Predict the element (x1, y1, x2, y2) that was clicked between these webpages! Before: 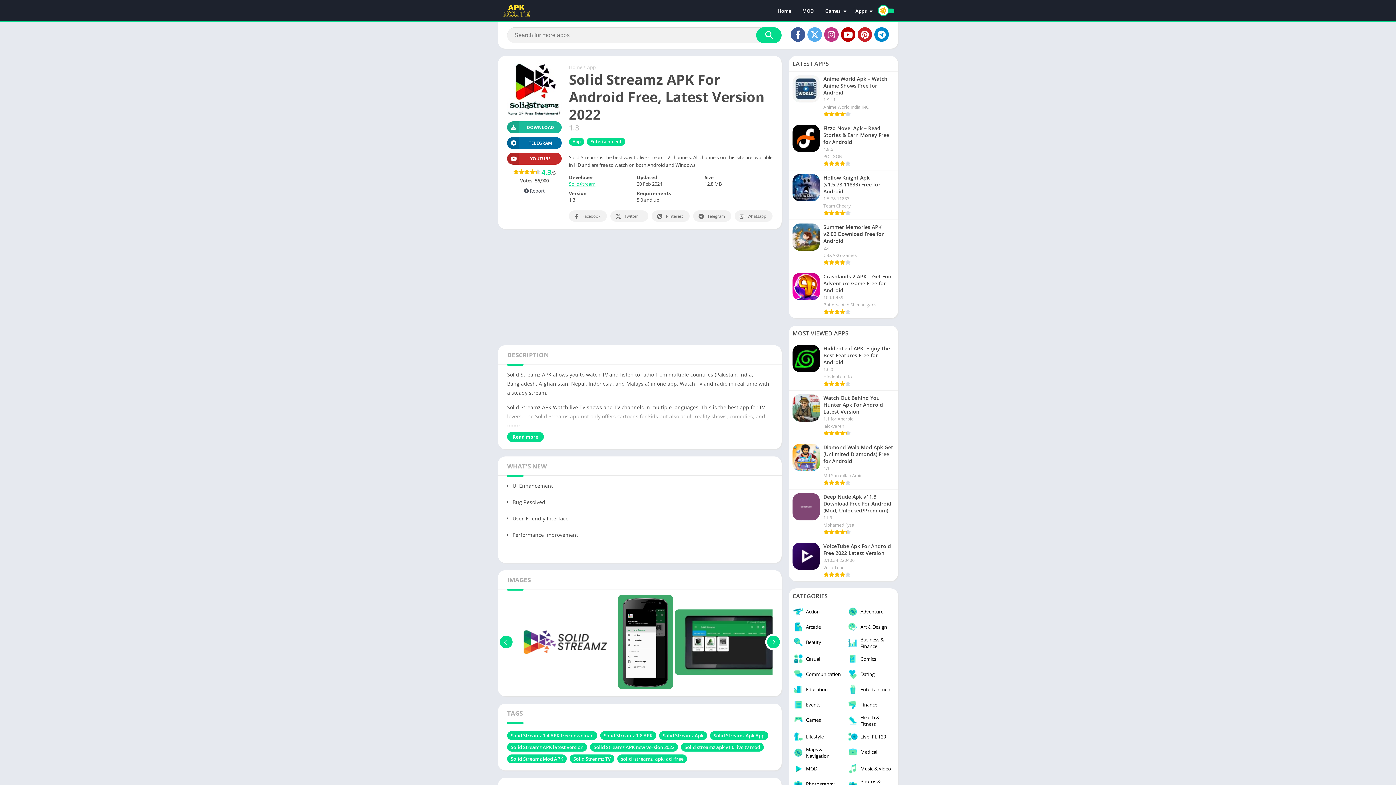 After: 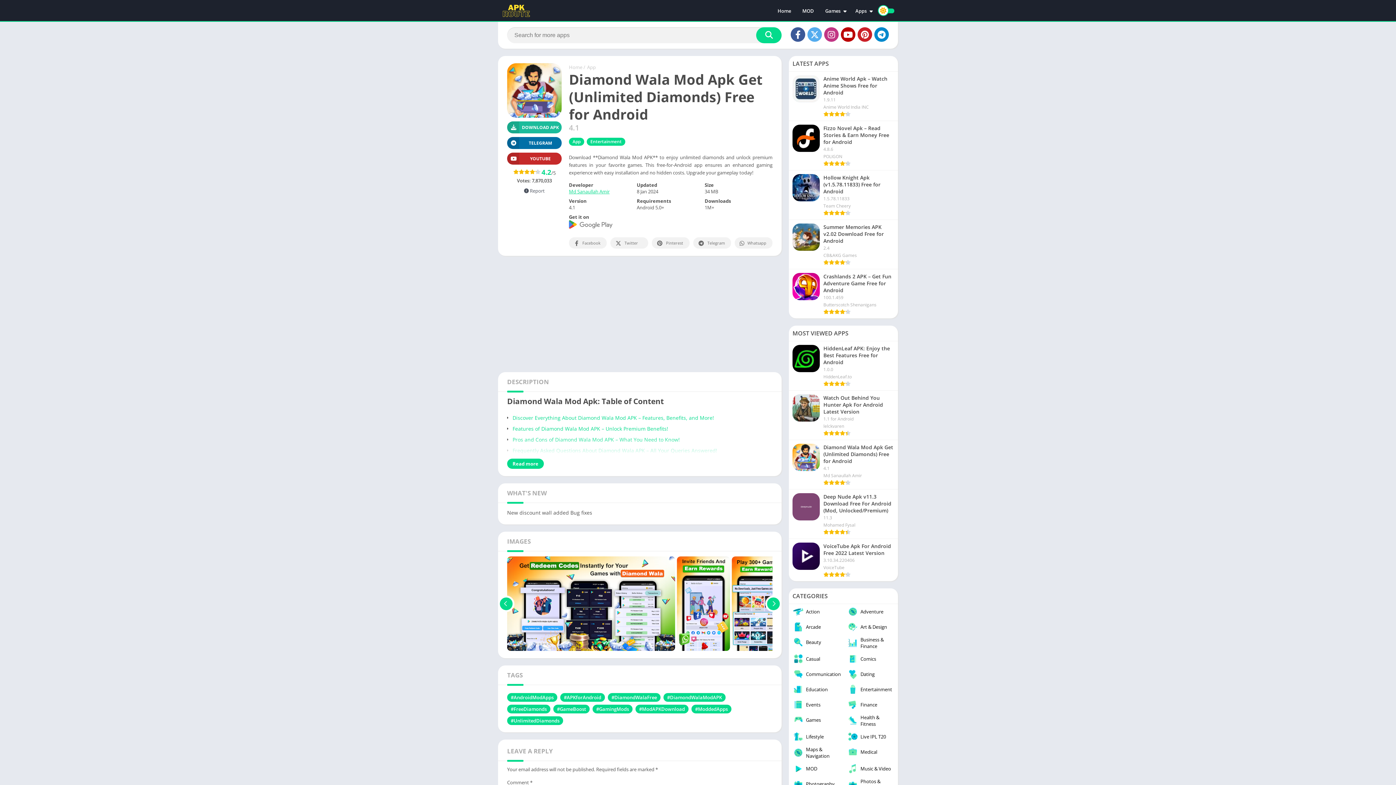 Action: bbox: (789, 440, 898, 489) label: Diamond Wala Mod Apk Get (Unlimited Diamonds) Free for Android
4.1
Md Sanaullah Amir